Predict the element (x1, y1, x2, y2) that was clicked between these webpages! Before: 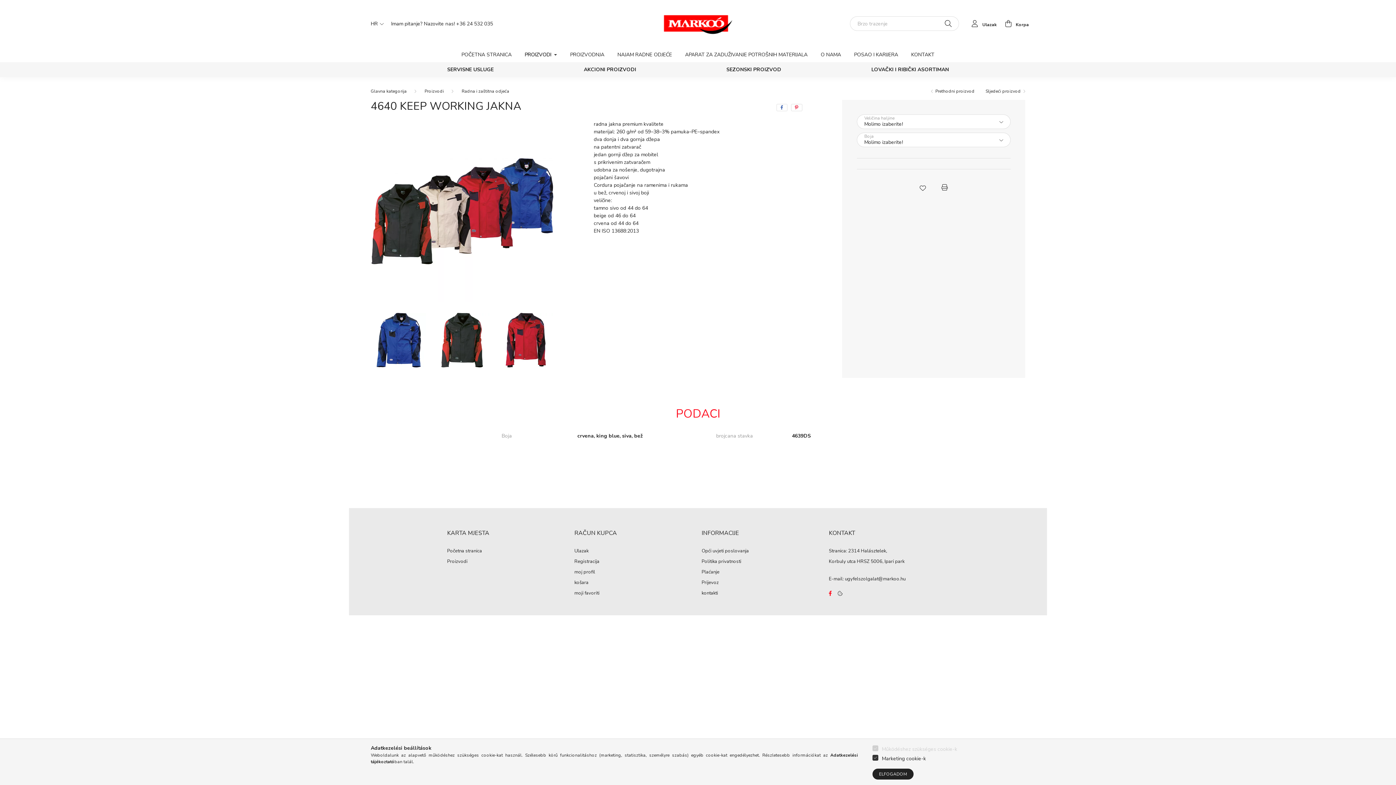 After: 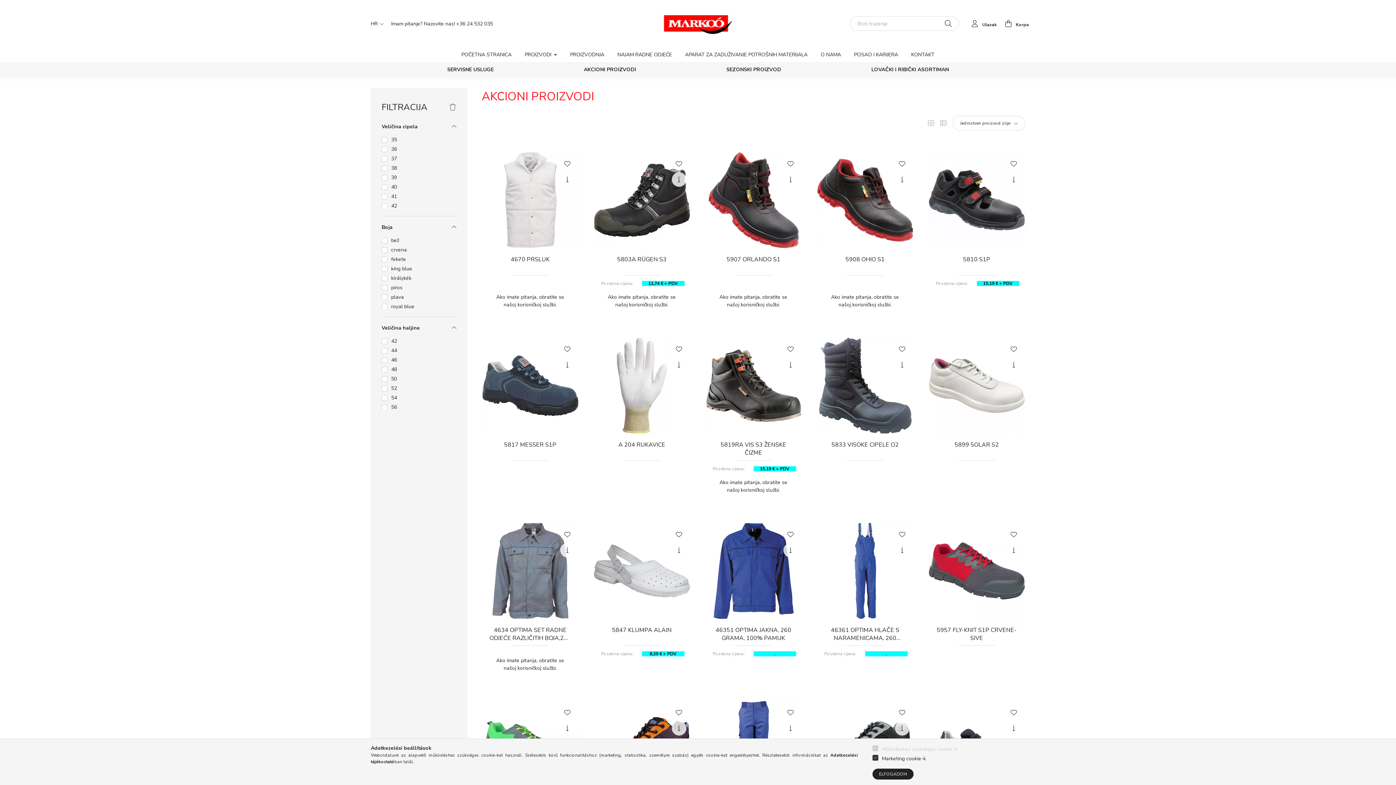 Action: label: AKCIONI PROIZVODI bbox: (577, 62, 642, 77)